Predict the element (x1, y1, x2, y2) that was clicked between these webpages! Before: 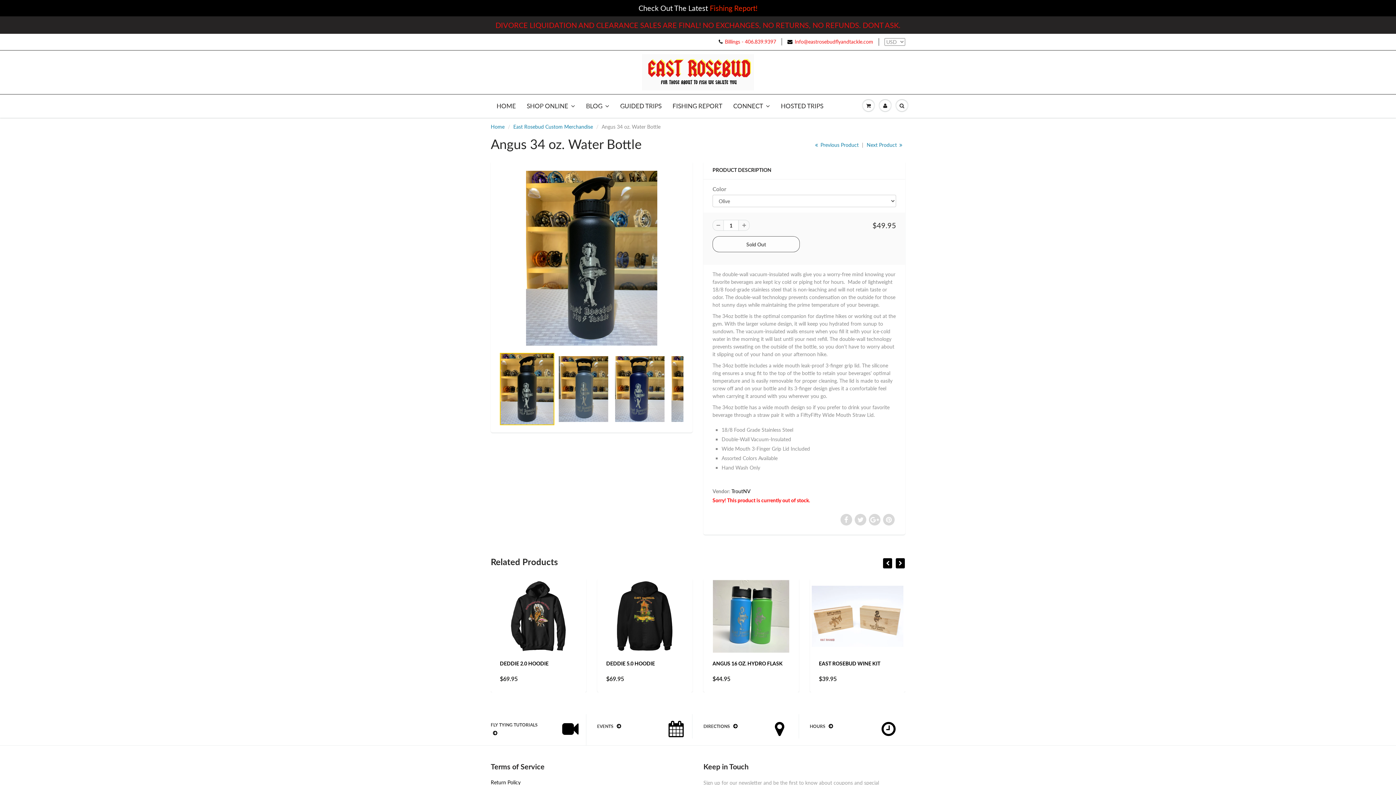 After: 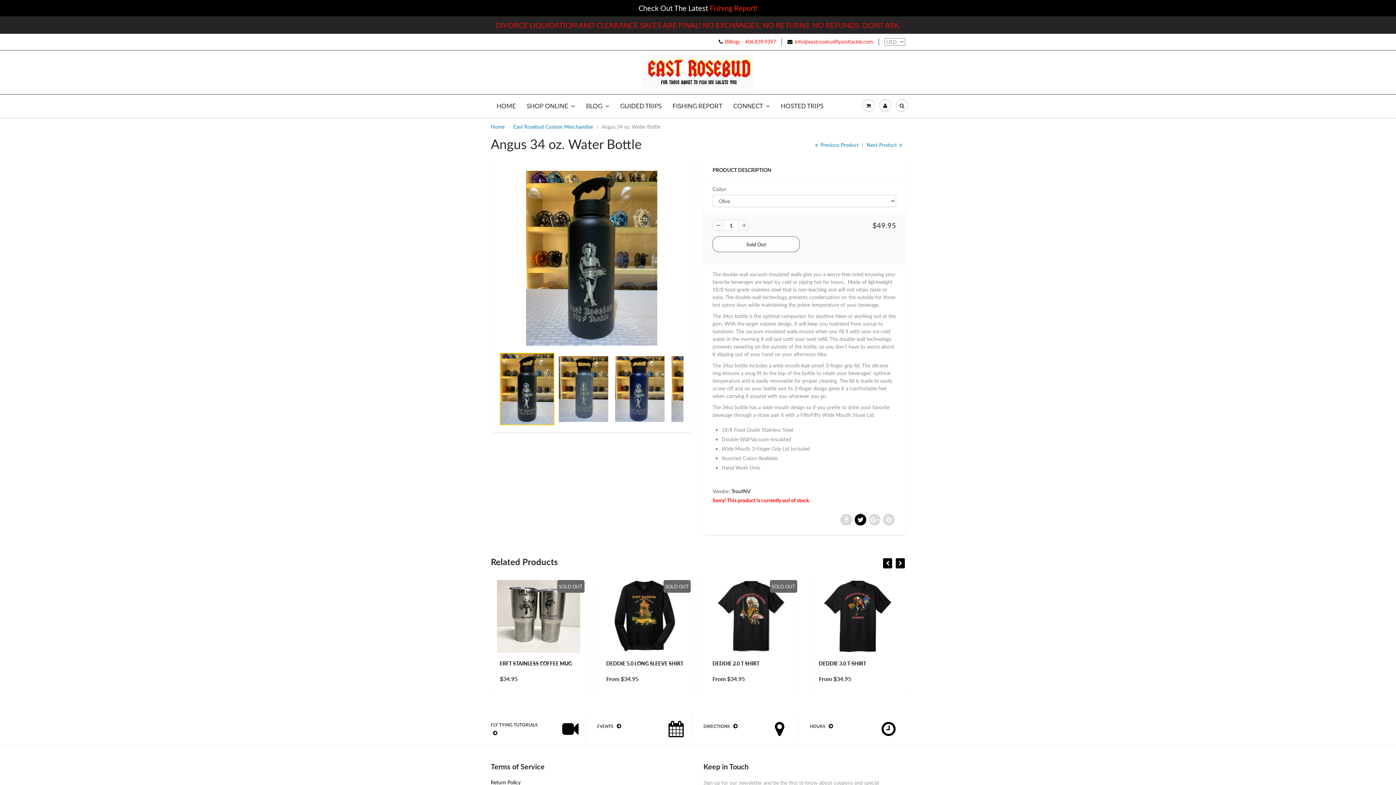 Action: bbox: (854, 514, 866, 525)